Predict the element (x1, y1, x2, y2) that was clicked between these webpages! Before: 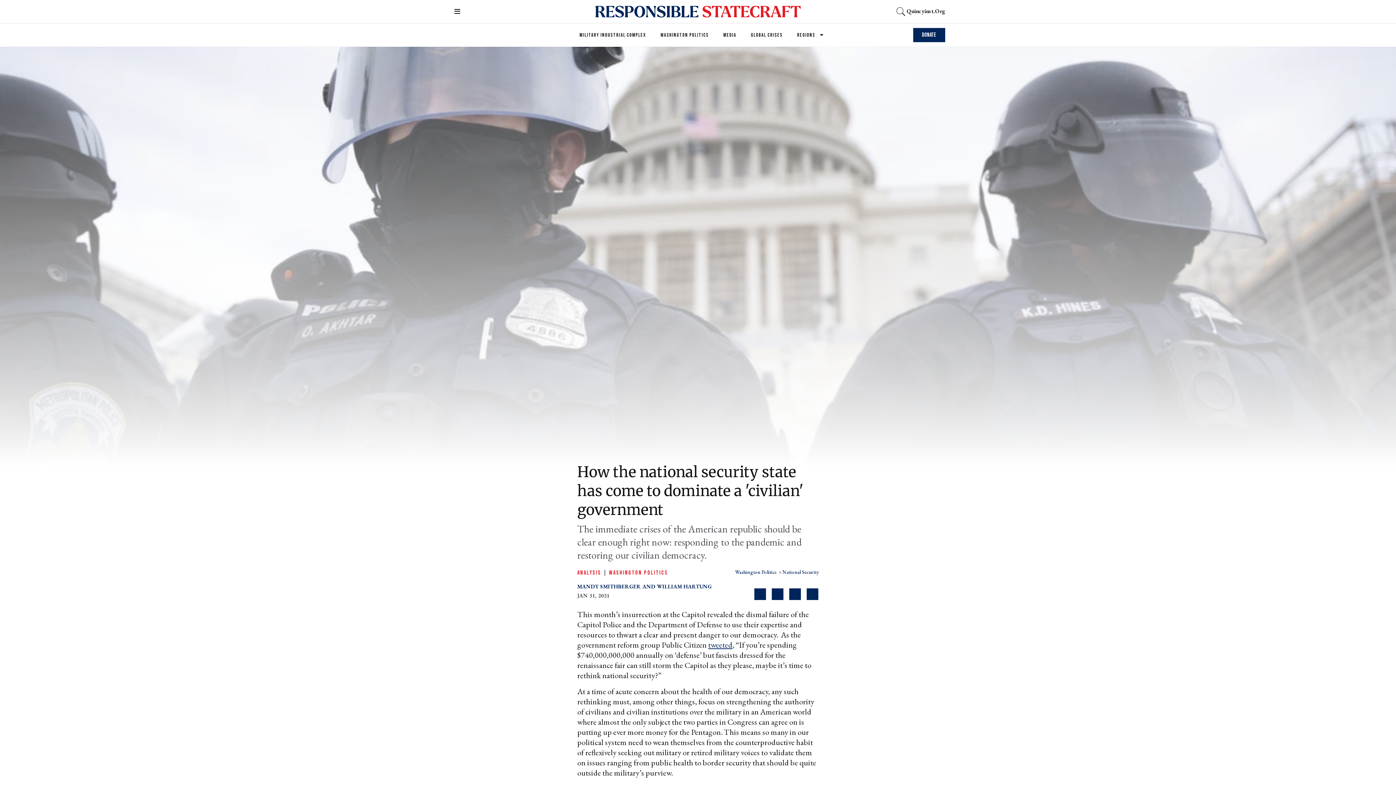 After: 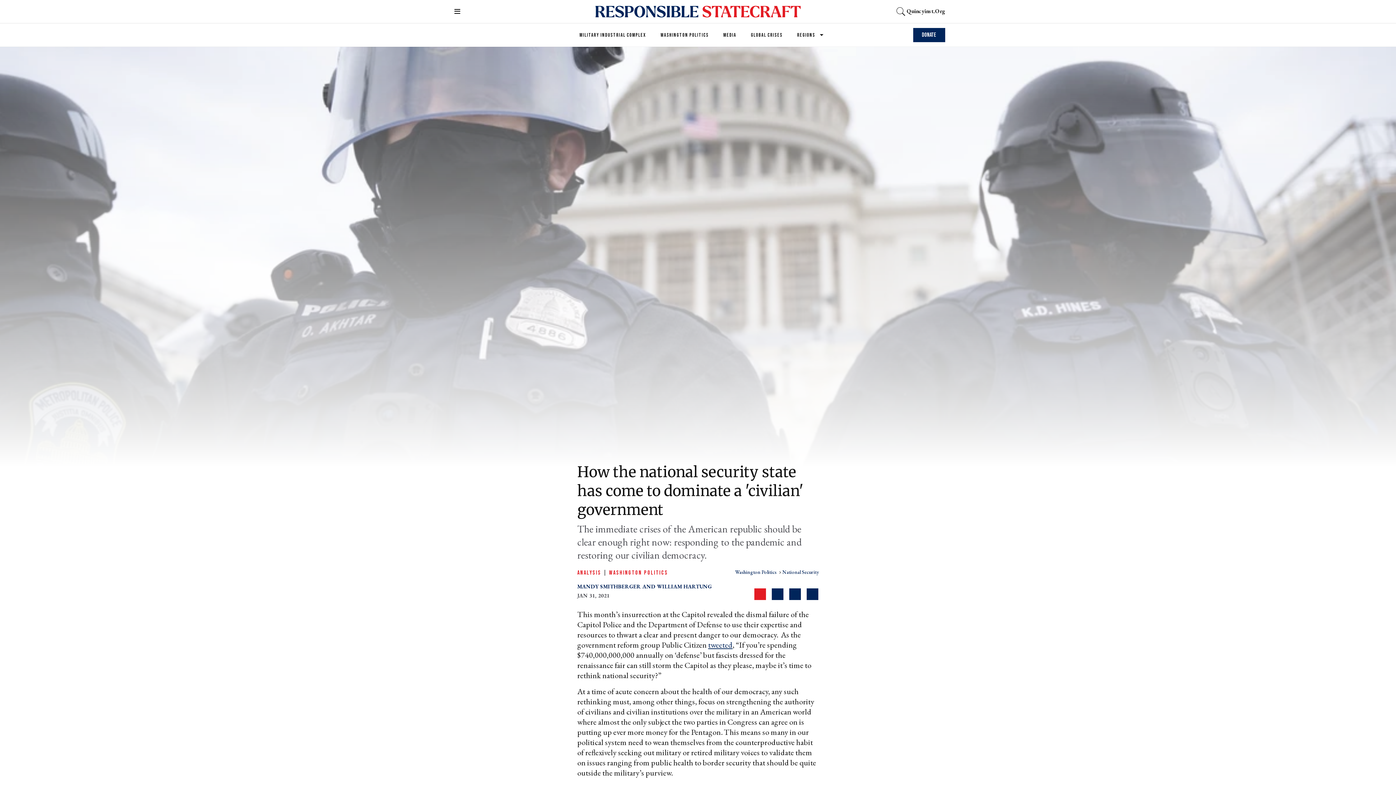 Action: bbox: (754, 588, 766, 600) label: Share on Facebook